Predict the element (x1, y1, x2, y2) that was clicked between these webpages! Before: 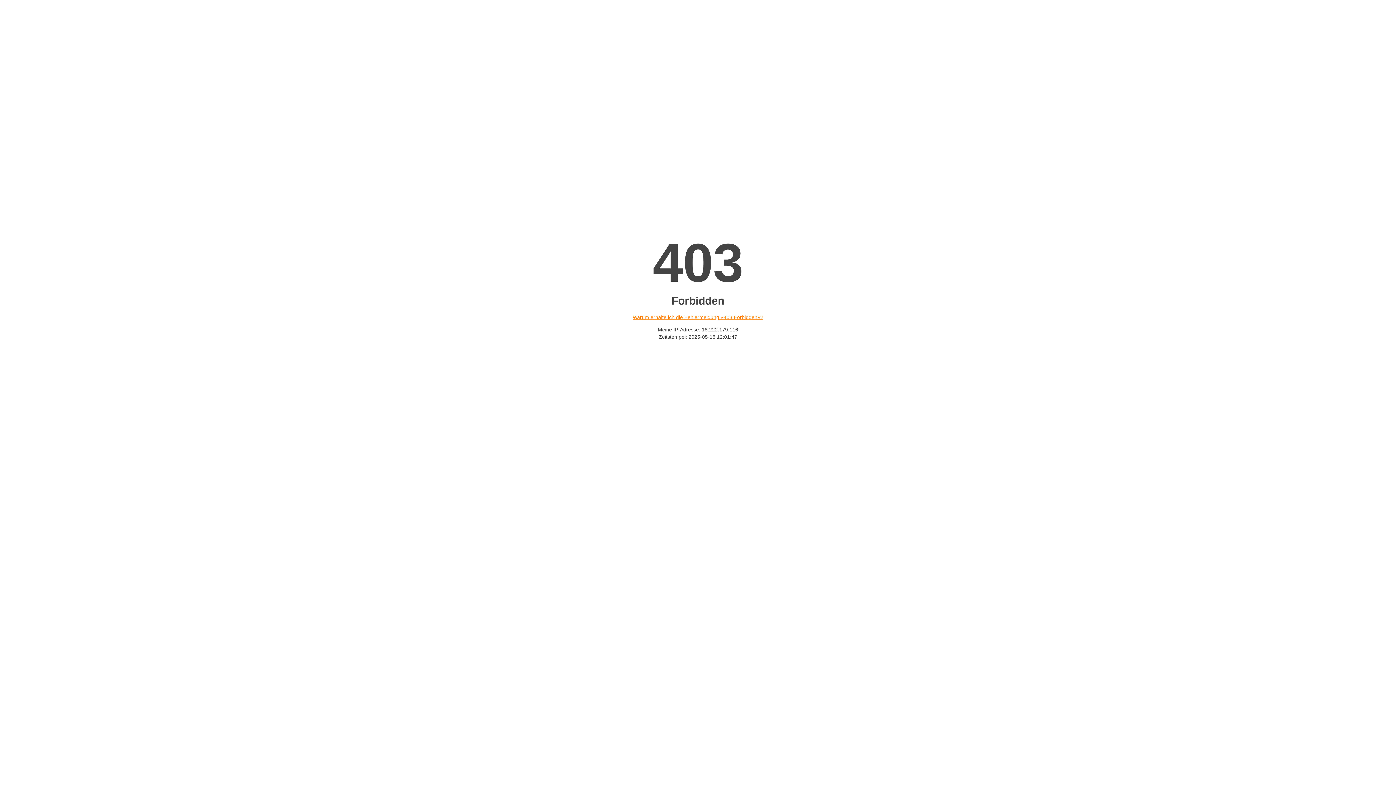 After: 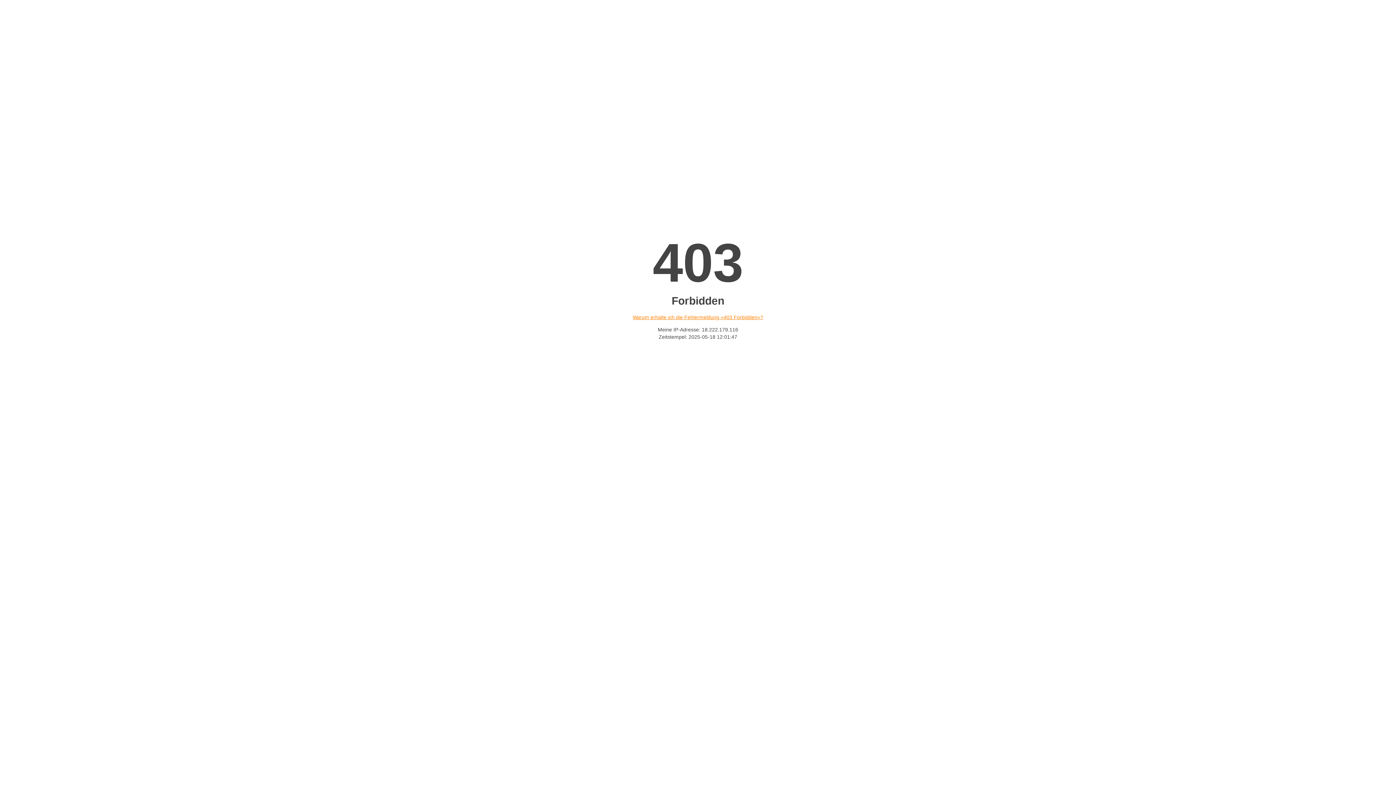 Action: bbox: (632, 314, 763, 320) label: Warum erhalte ich die Fehlermeldung «403 Forbidden»?